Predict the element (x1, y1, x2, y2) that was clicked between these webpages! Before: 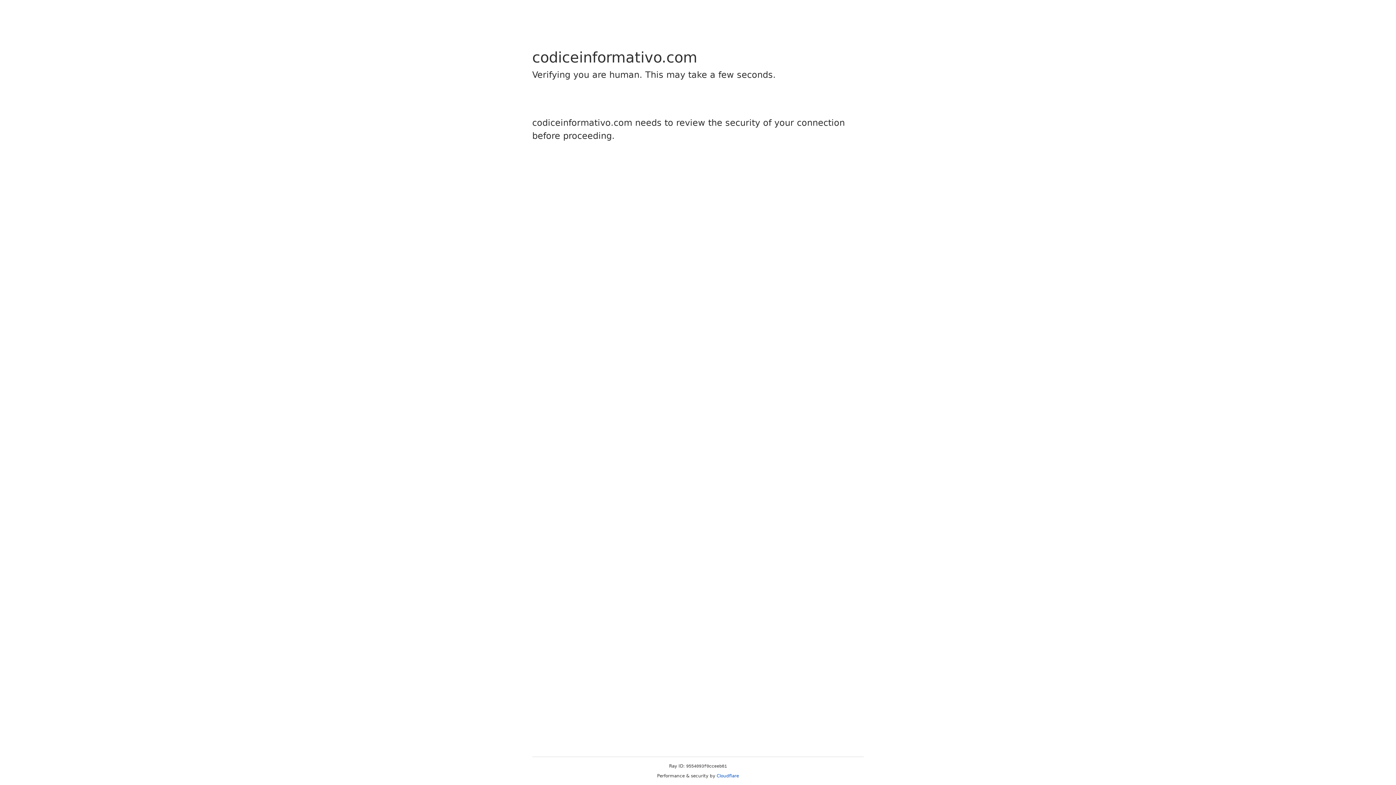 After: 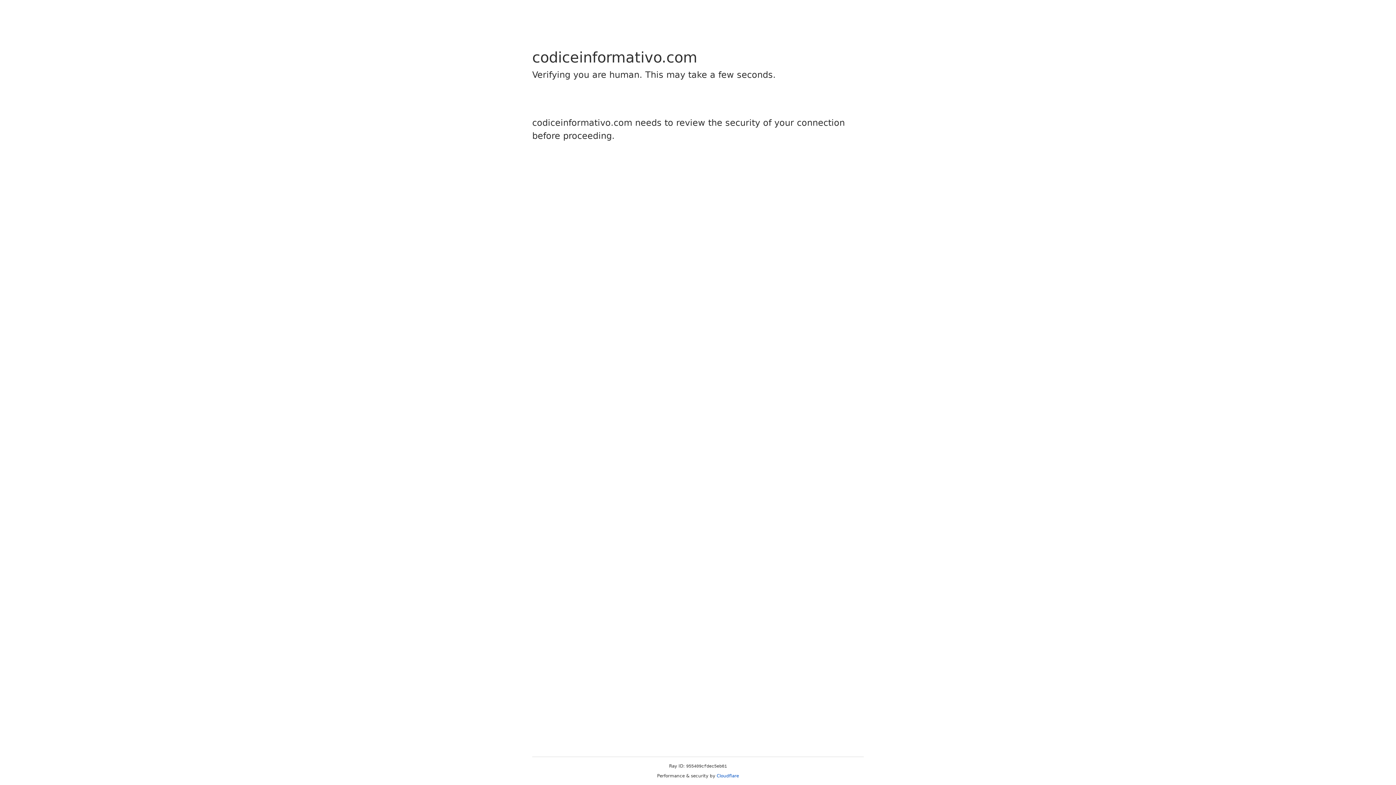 Action: label: Cloudflare bbox: (716, 773, 739, 778)